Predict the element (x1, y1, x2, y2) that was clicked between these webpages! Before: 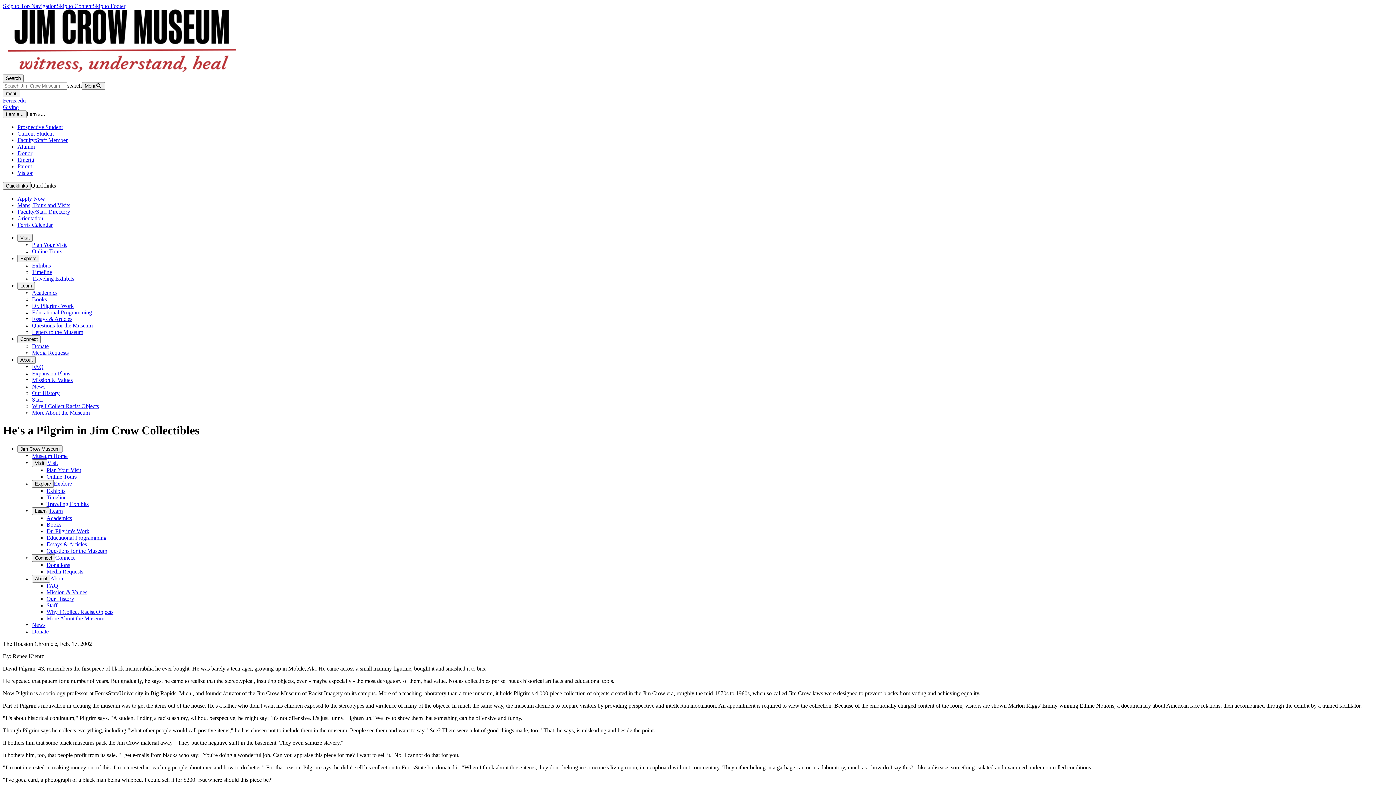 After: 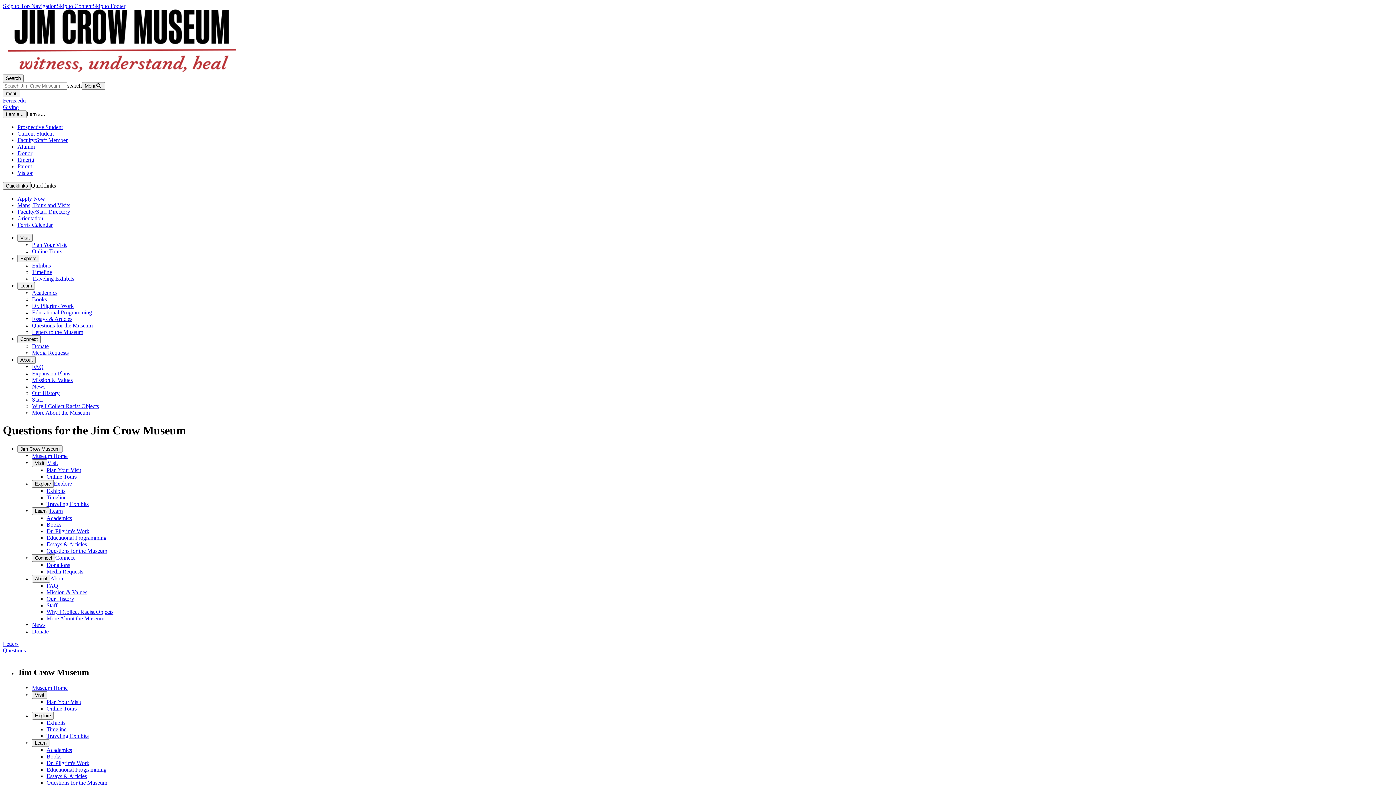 Action: bbox: (46, 547, 107, 554) label: Questions for the Museum